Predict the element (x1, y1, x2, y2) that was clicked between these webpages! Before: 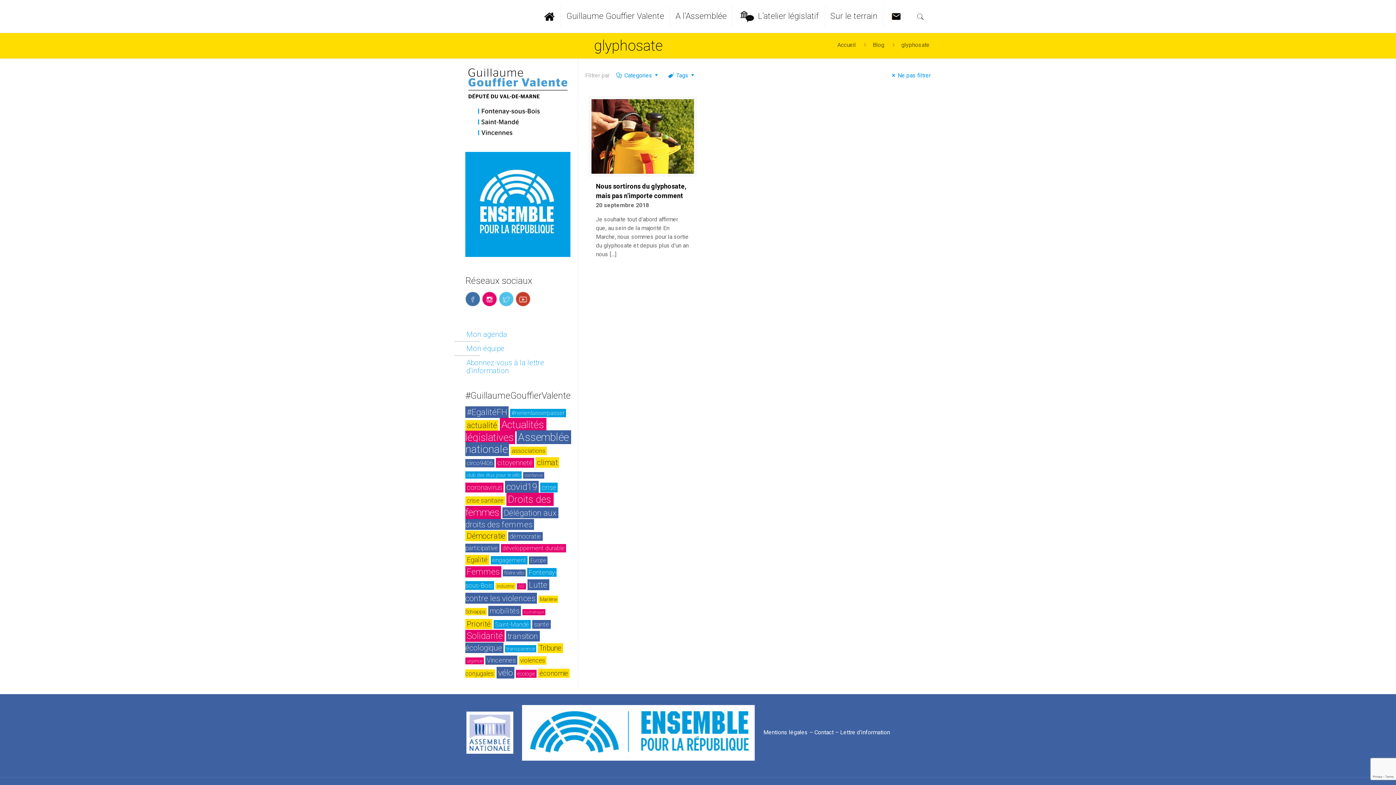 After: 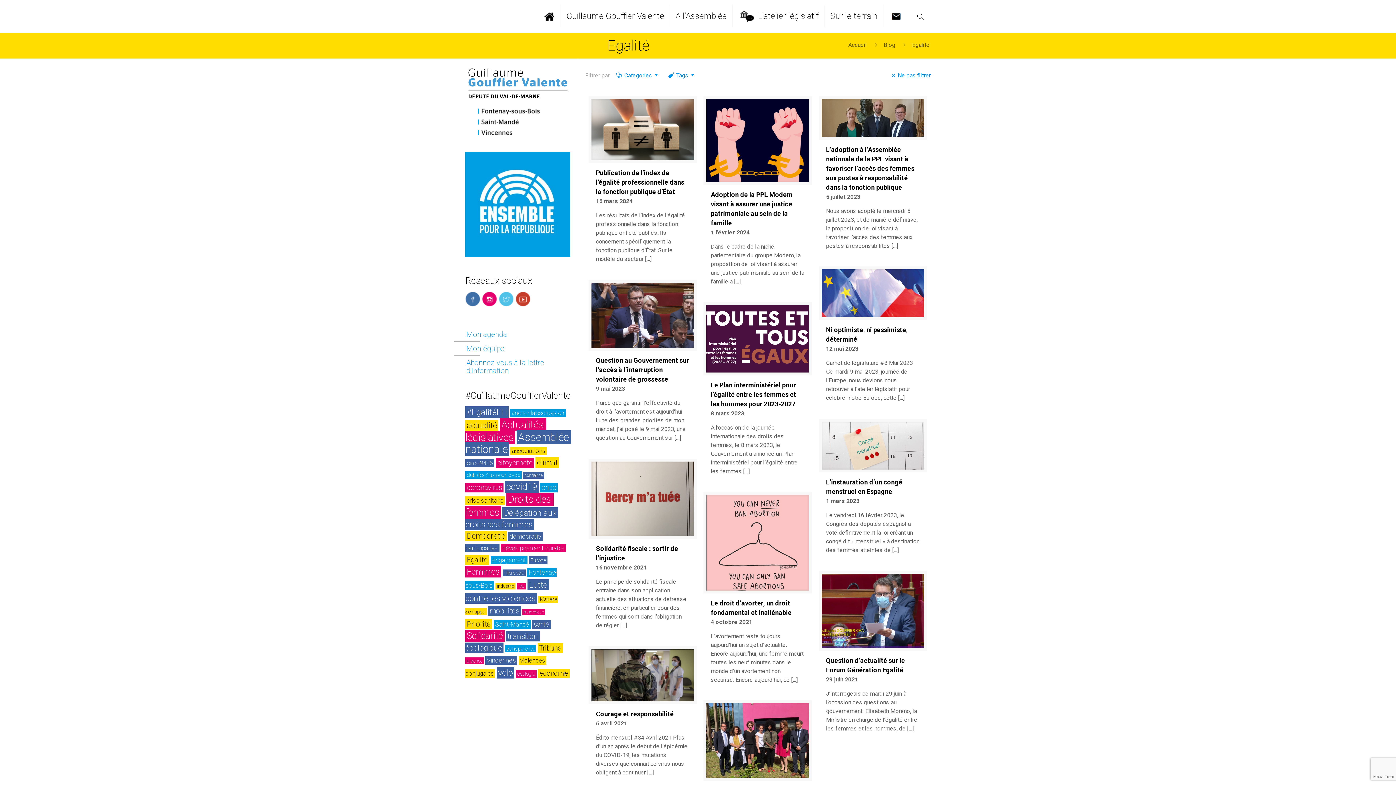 Action: bbox: (465, 555, 489, 564) label: Egalité (43 éléments)